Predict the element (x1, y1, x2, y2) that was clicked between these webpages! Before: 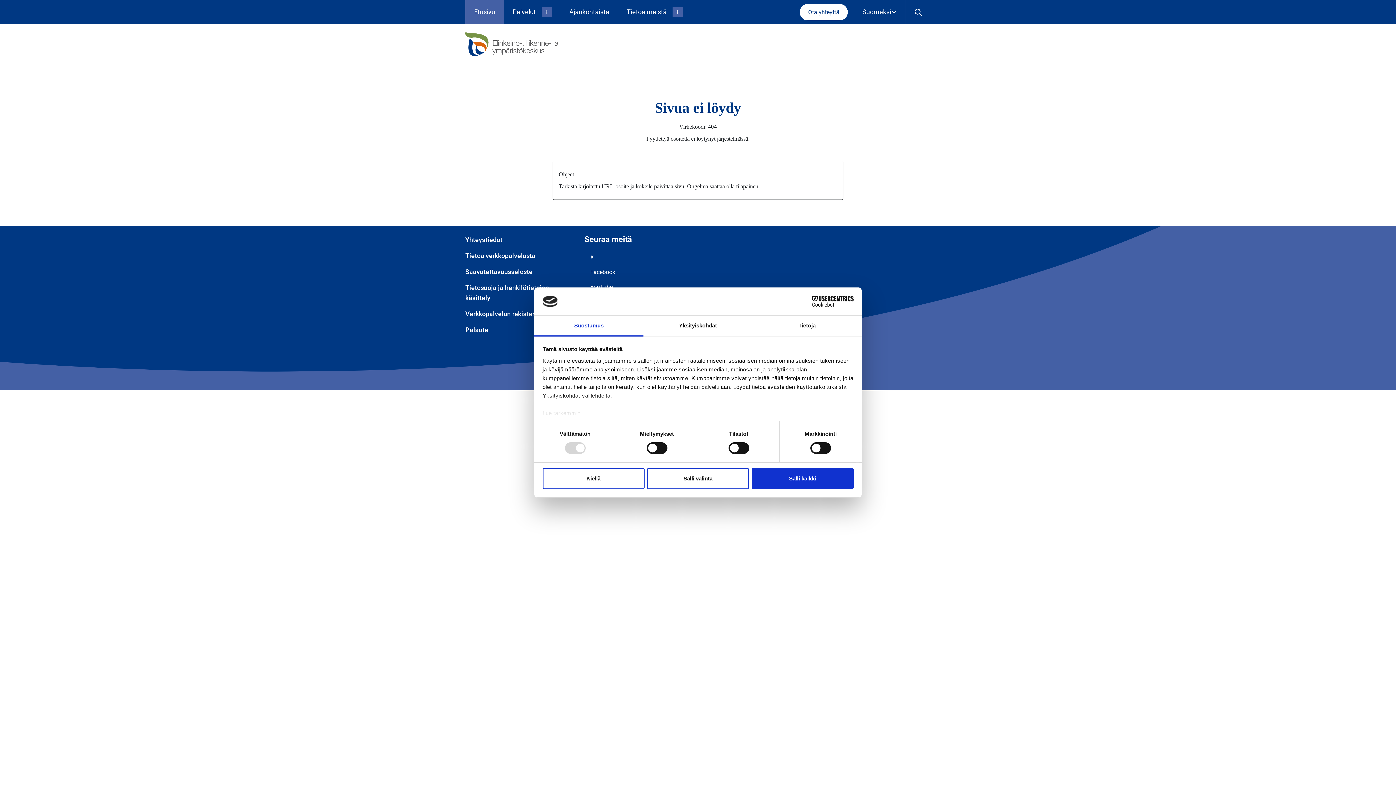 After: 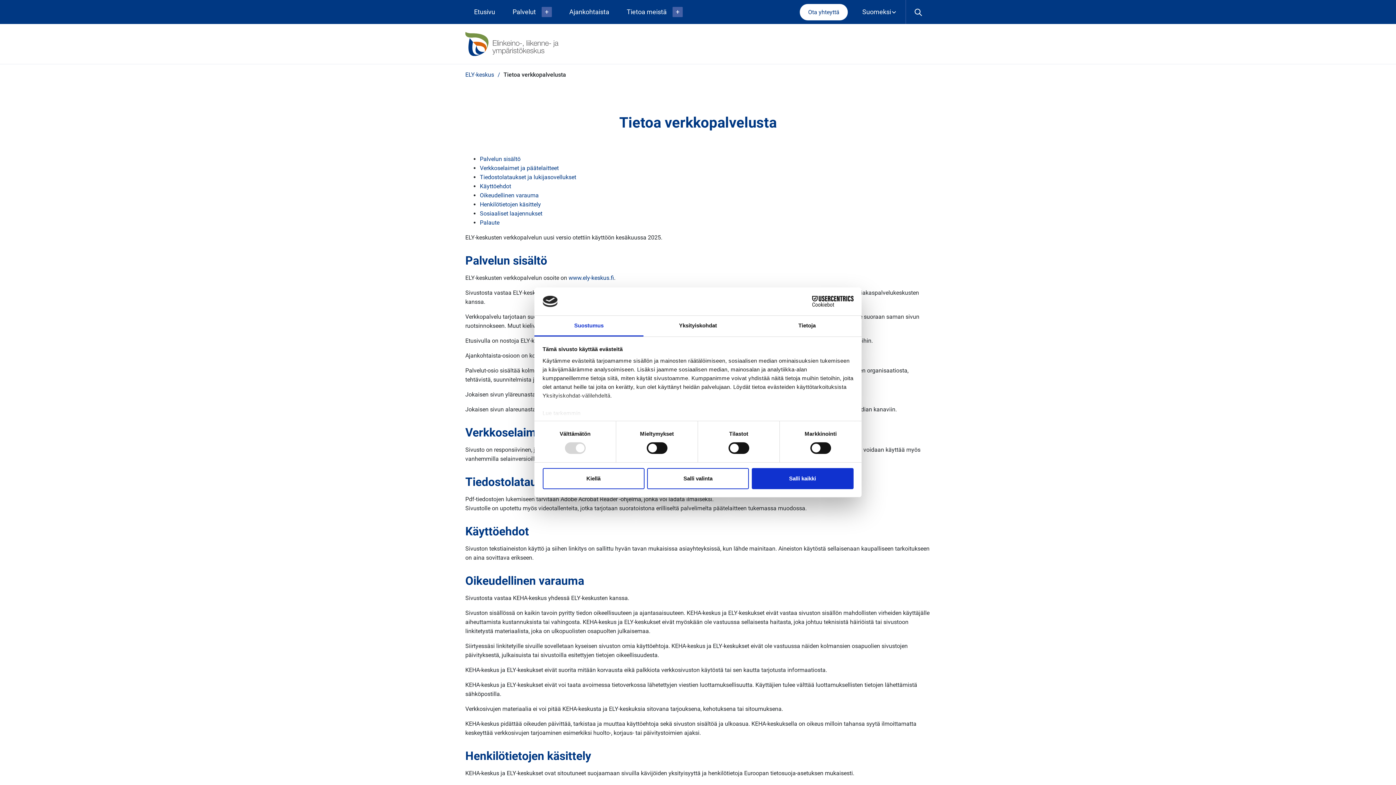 Action: label: Tietoa verkkopalvelusta bbox: (465, 251, 535, 259)